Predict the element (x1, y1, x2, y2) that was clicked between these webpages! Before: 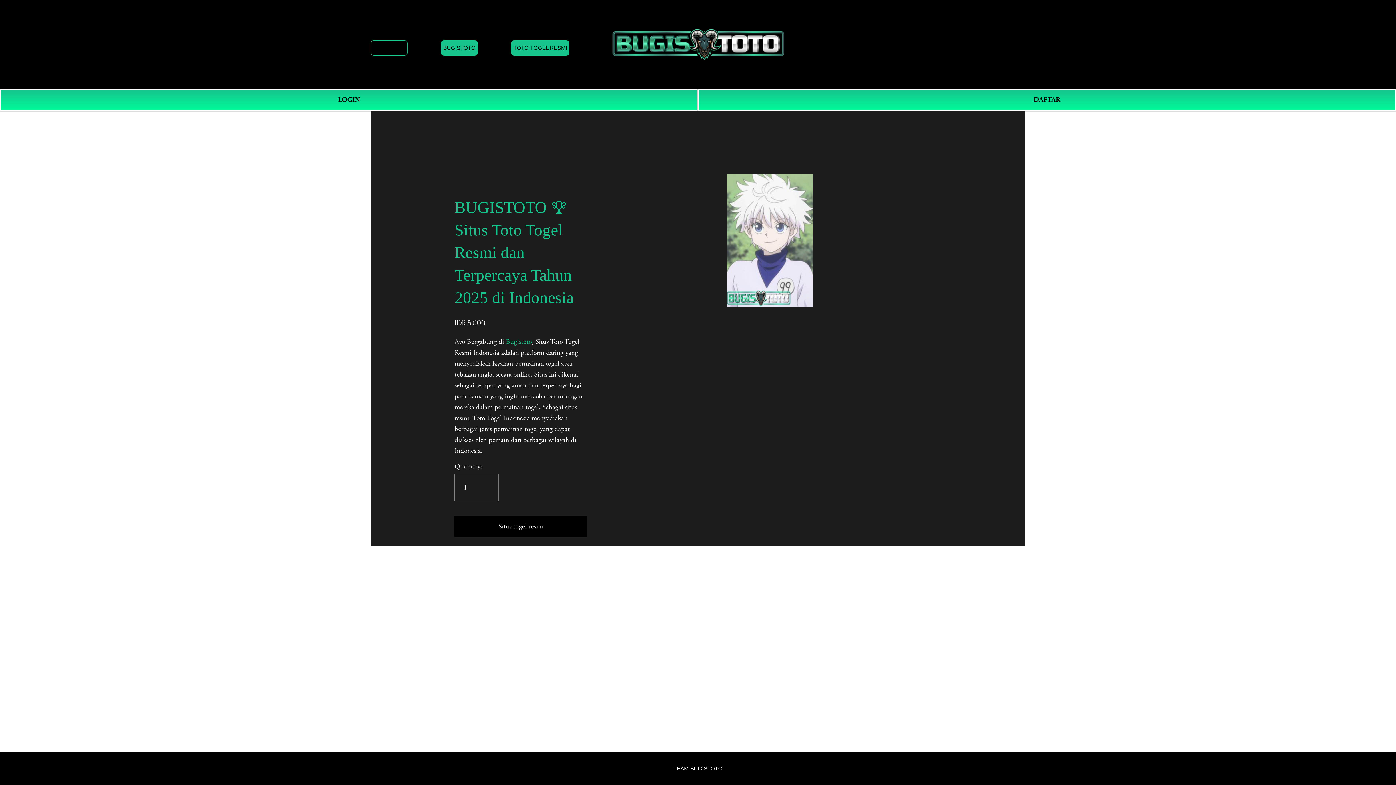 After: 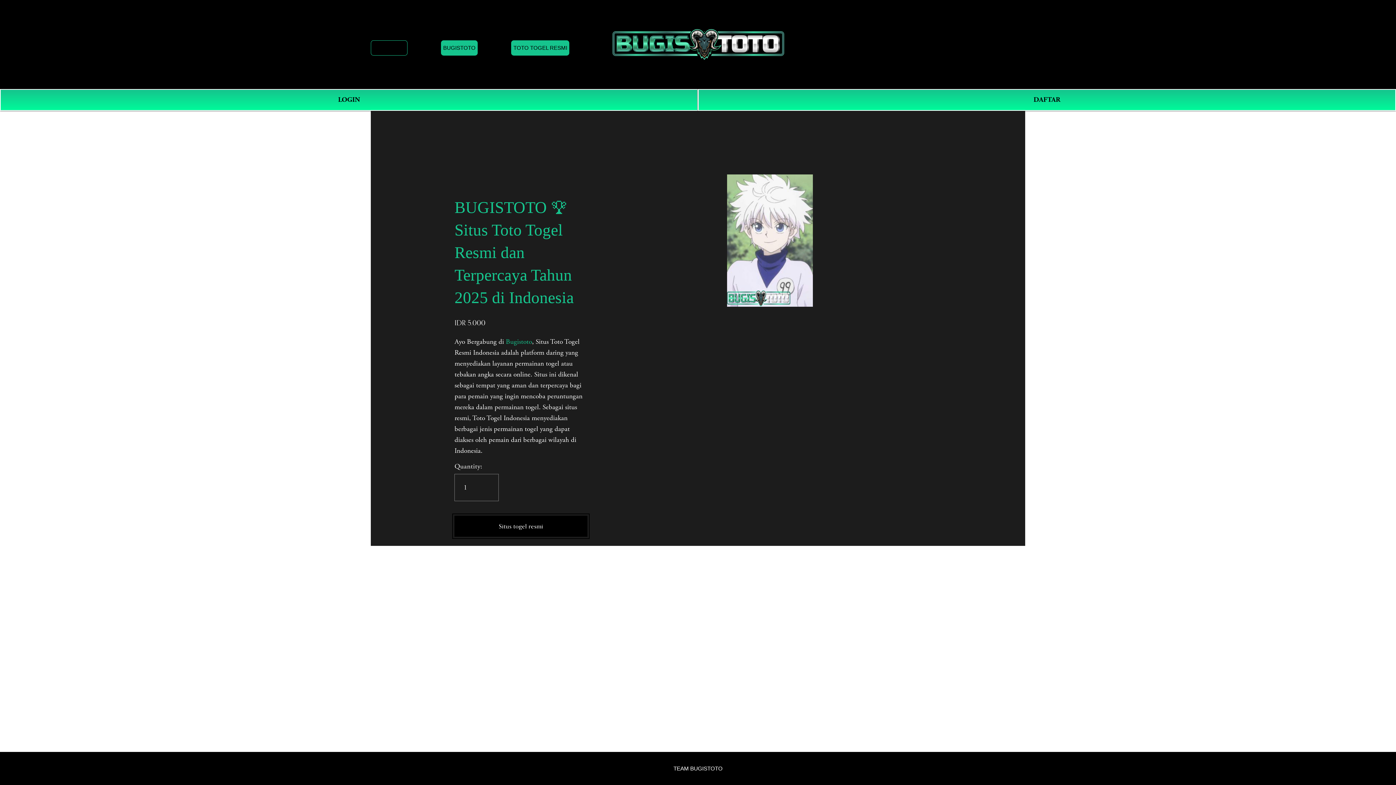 Action: bbox: (454, 522, 587, 531) label: Situs togel resmi